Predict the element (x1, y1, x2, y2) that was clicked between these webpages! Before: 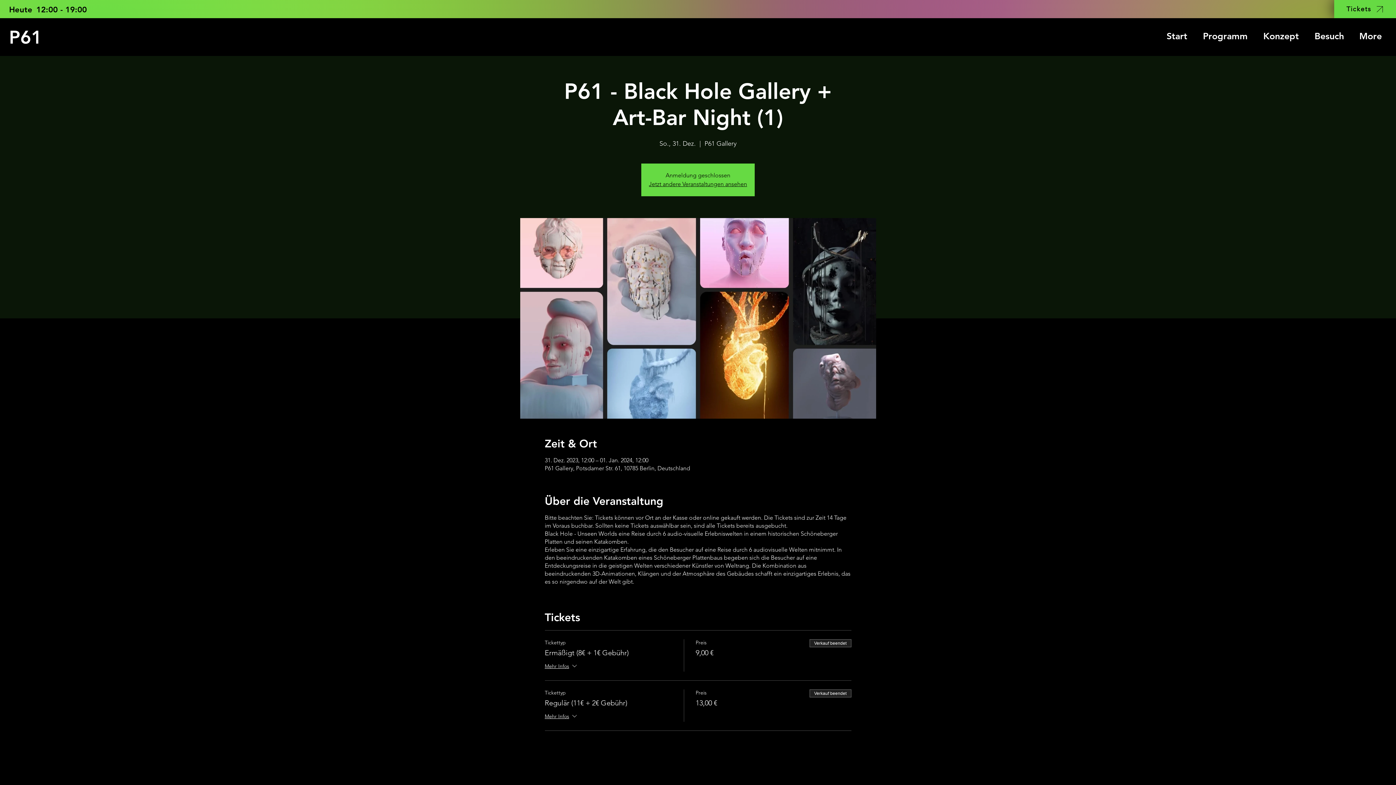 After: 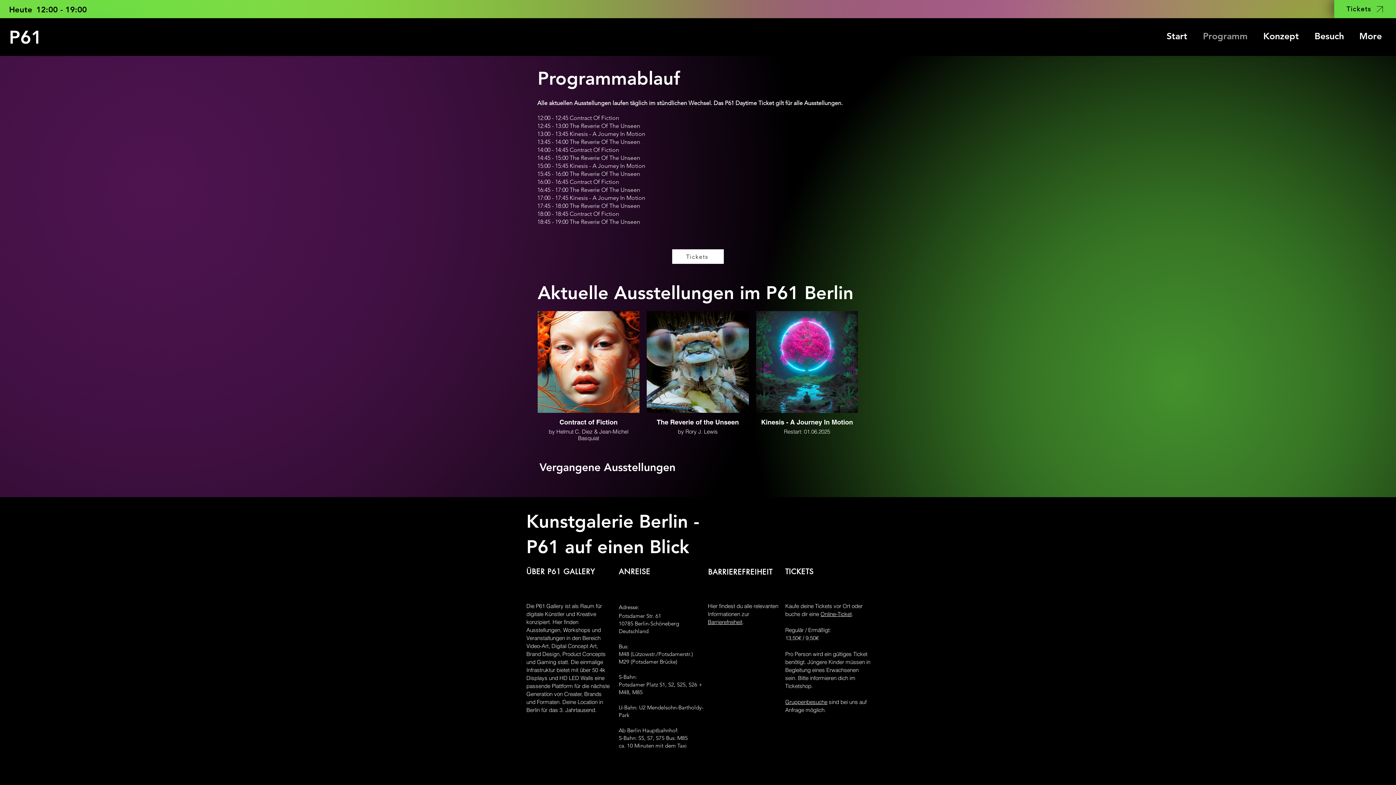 Action: label: Programm bbox: (1193, 29, 1253, 42)